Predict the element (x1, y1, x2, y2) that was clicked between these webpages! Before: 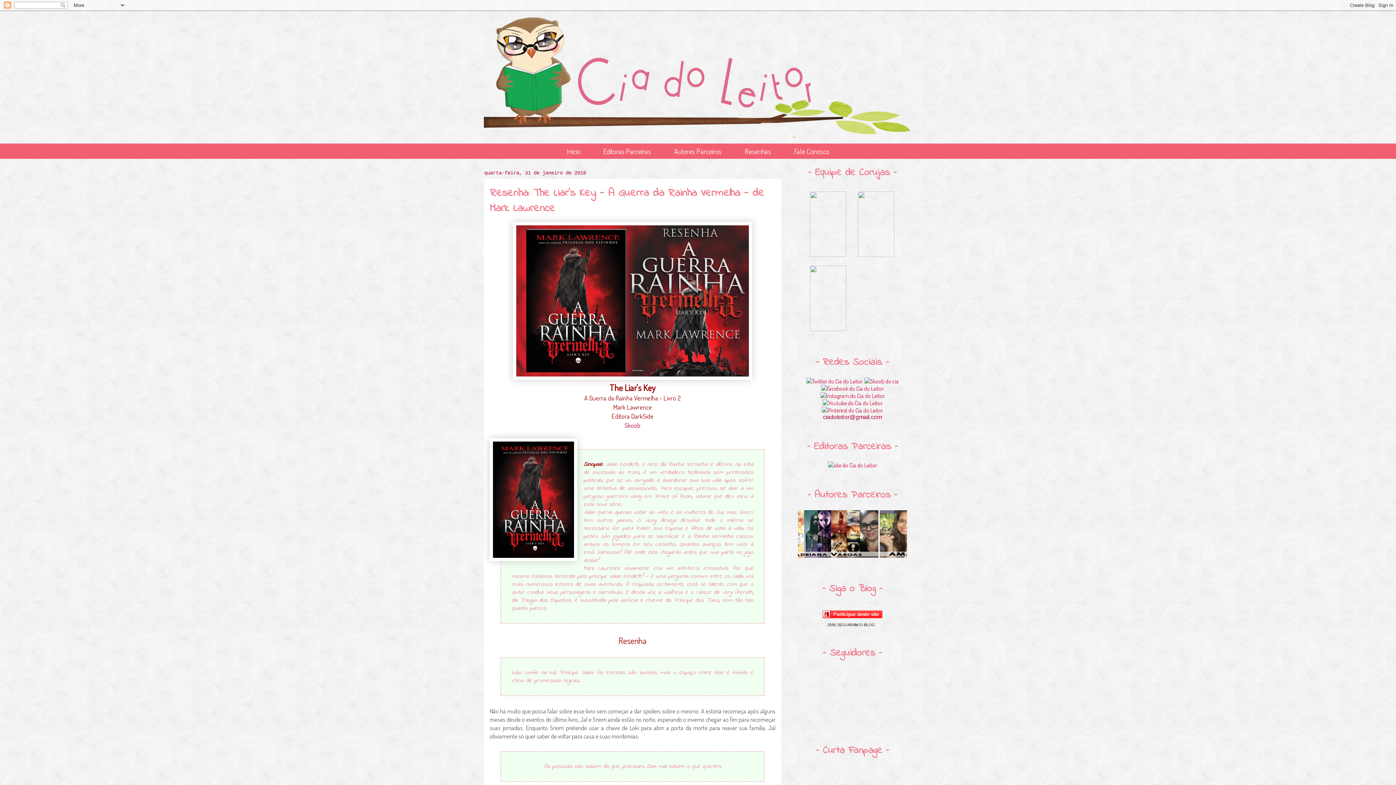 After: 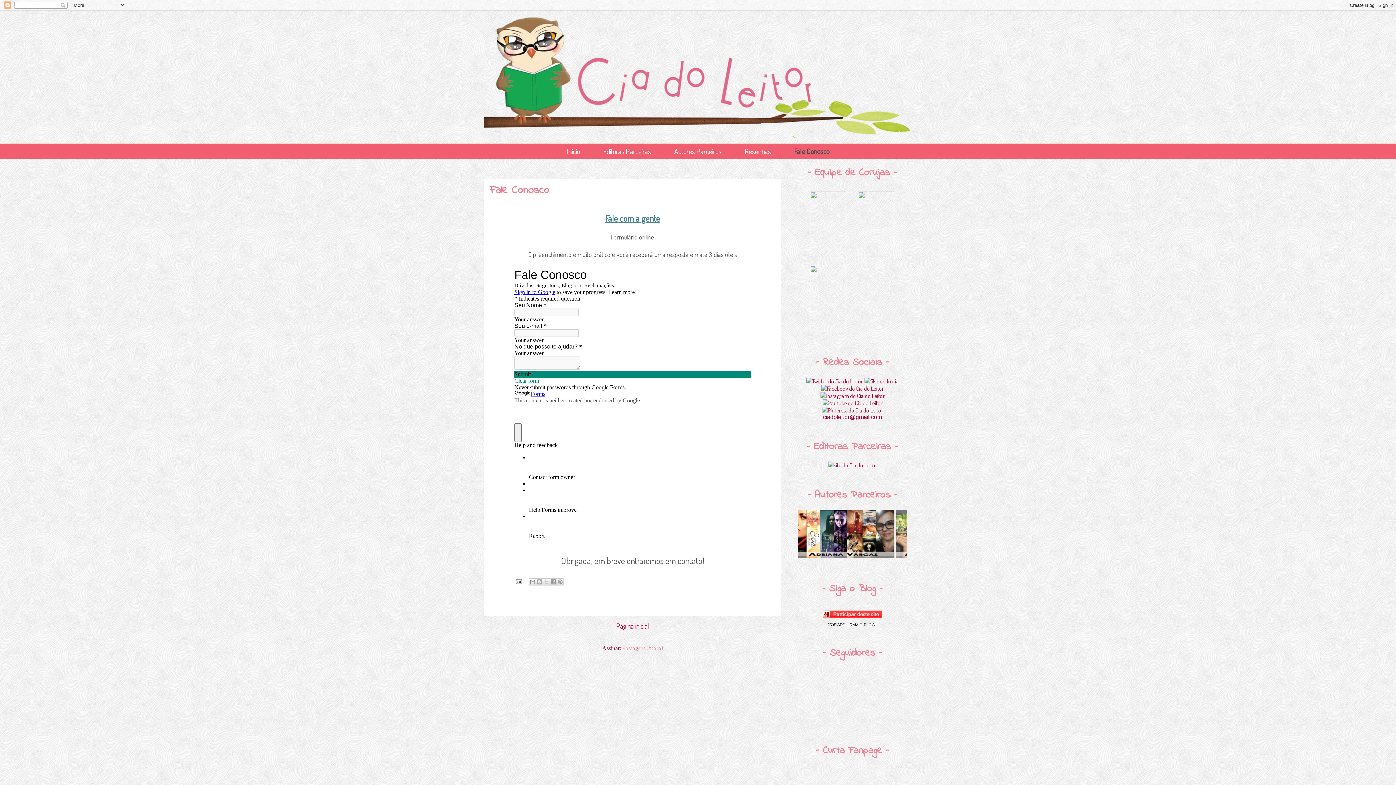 Action: label: Fale Conosco bbox: (783, 143, 840, 158)